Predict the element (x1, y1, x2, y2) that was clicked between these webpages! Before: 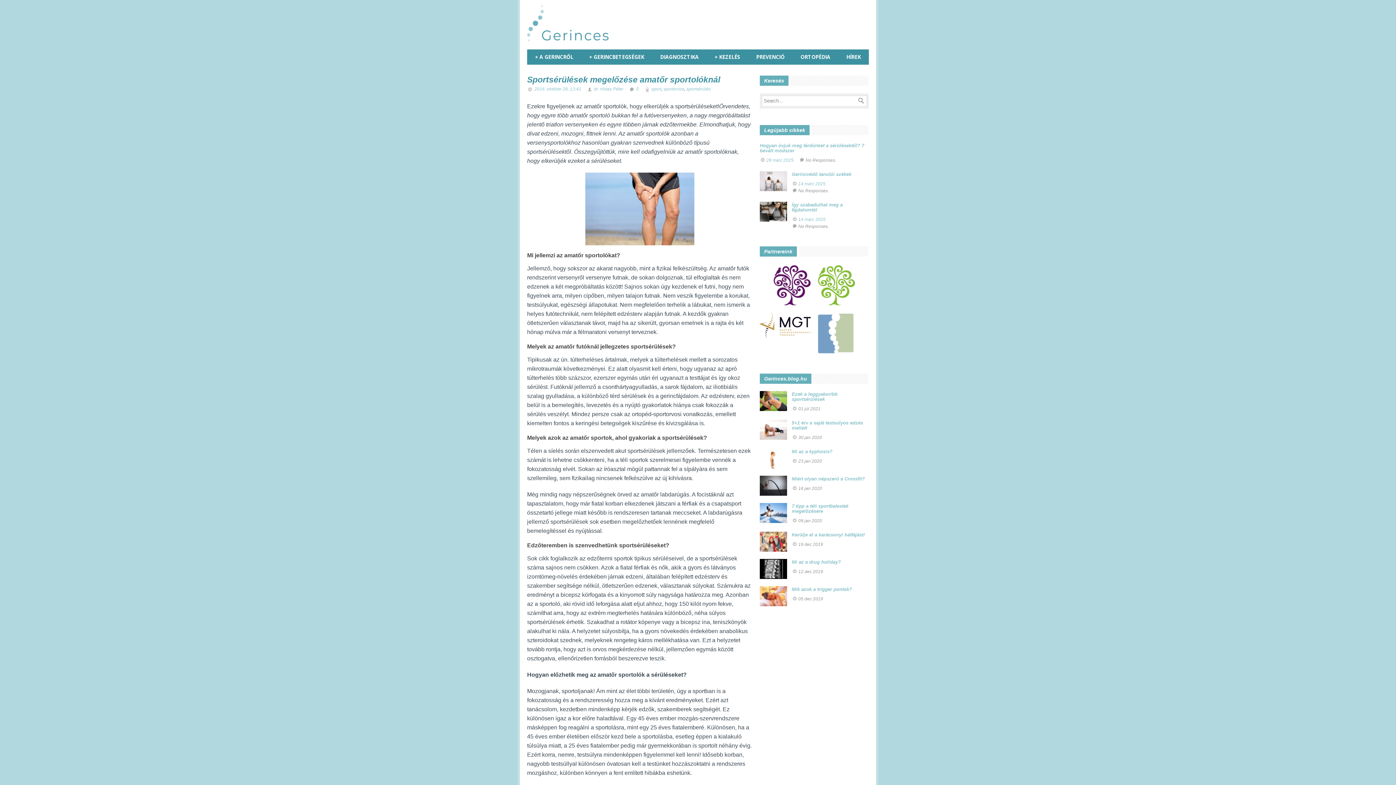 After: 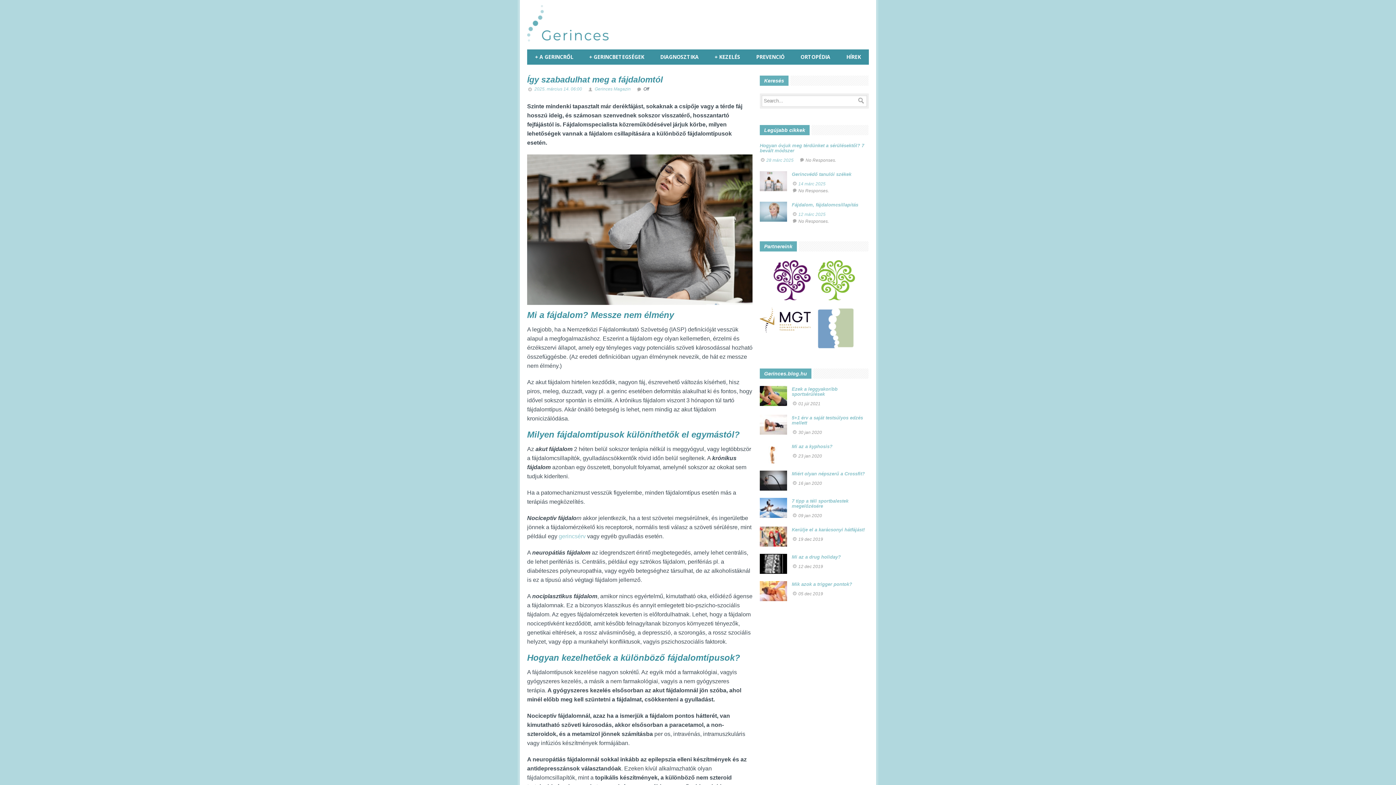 Action: bbox: (792, 202, 842, 212) label: Így szabadulhat meg a fájdalomtól